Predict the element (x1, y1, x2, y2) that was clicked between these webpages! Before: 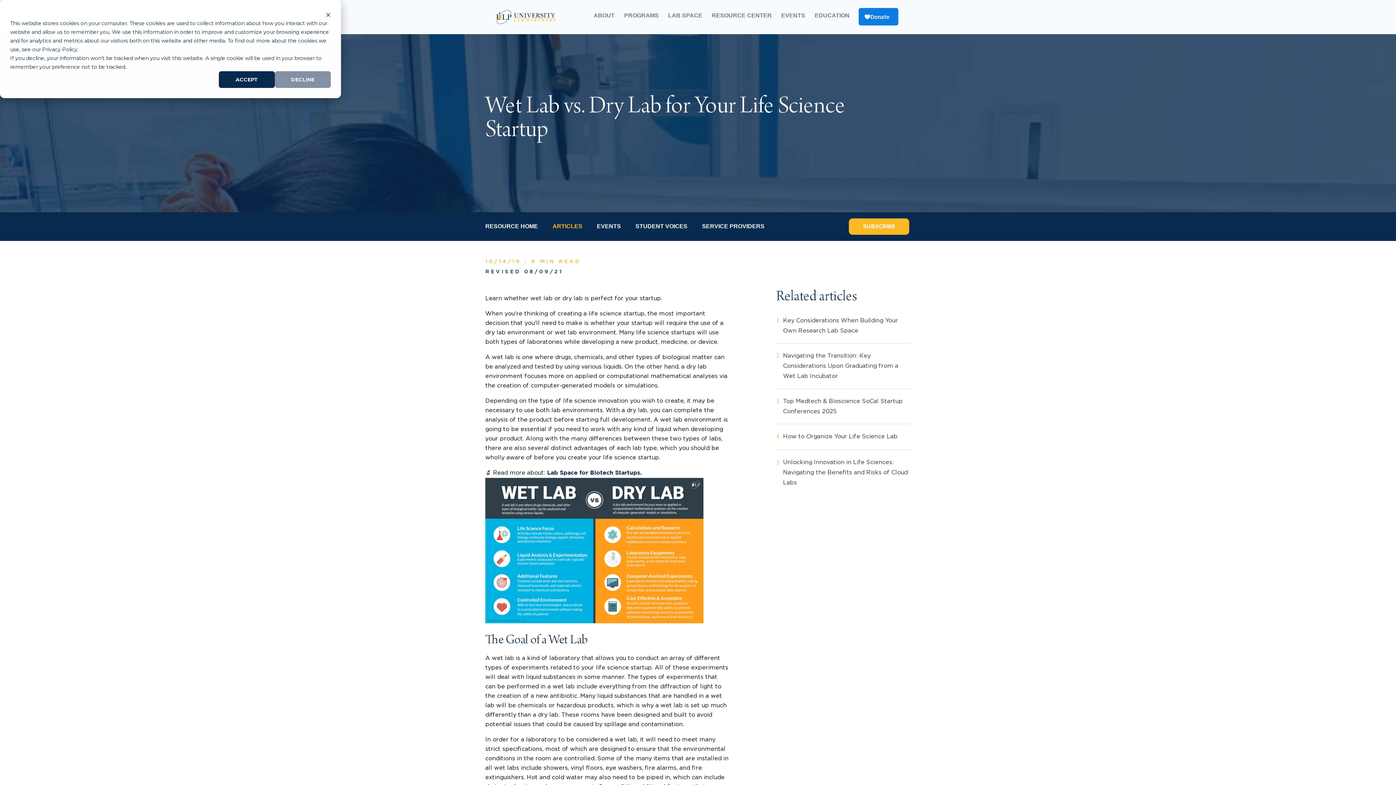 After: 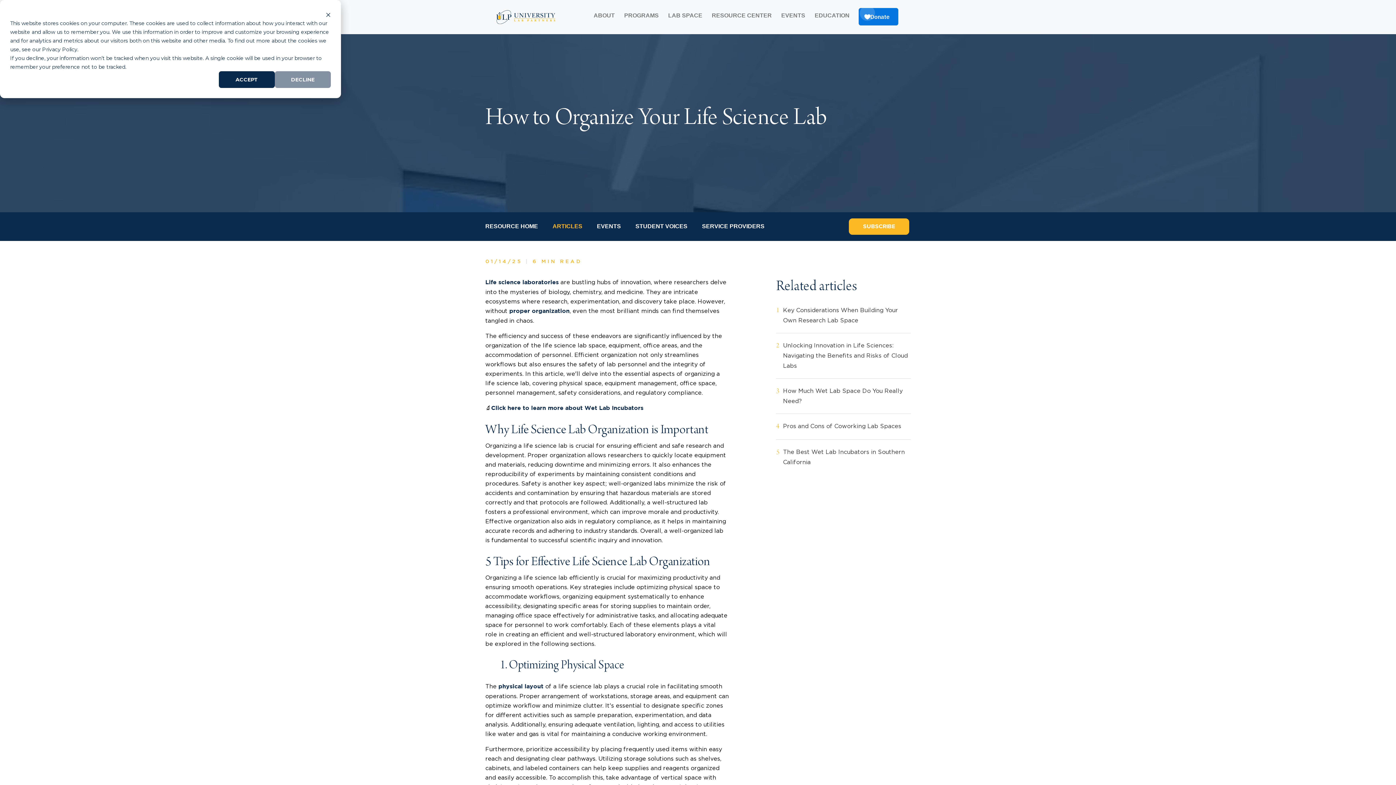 Action: bbox: (783, 431, 897, 442) label: How to Organize Your Life Science Lab